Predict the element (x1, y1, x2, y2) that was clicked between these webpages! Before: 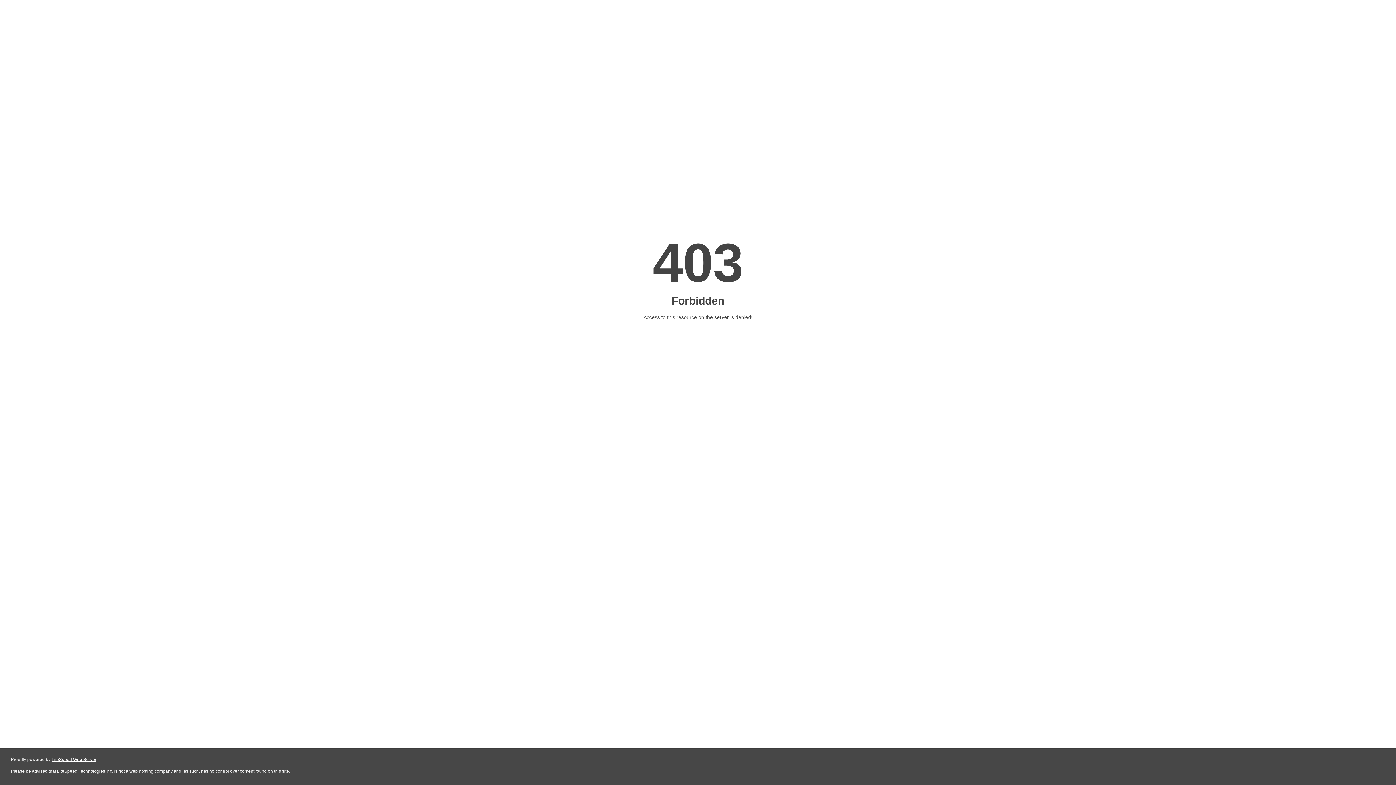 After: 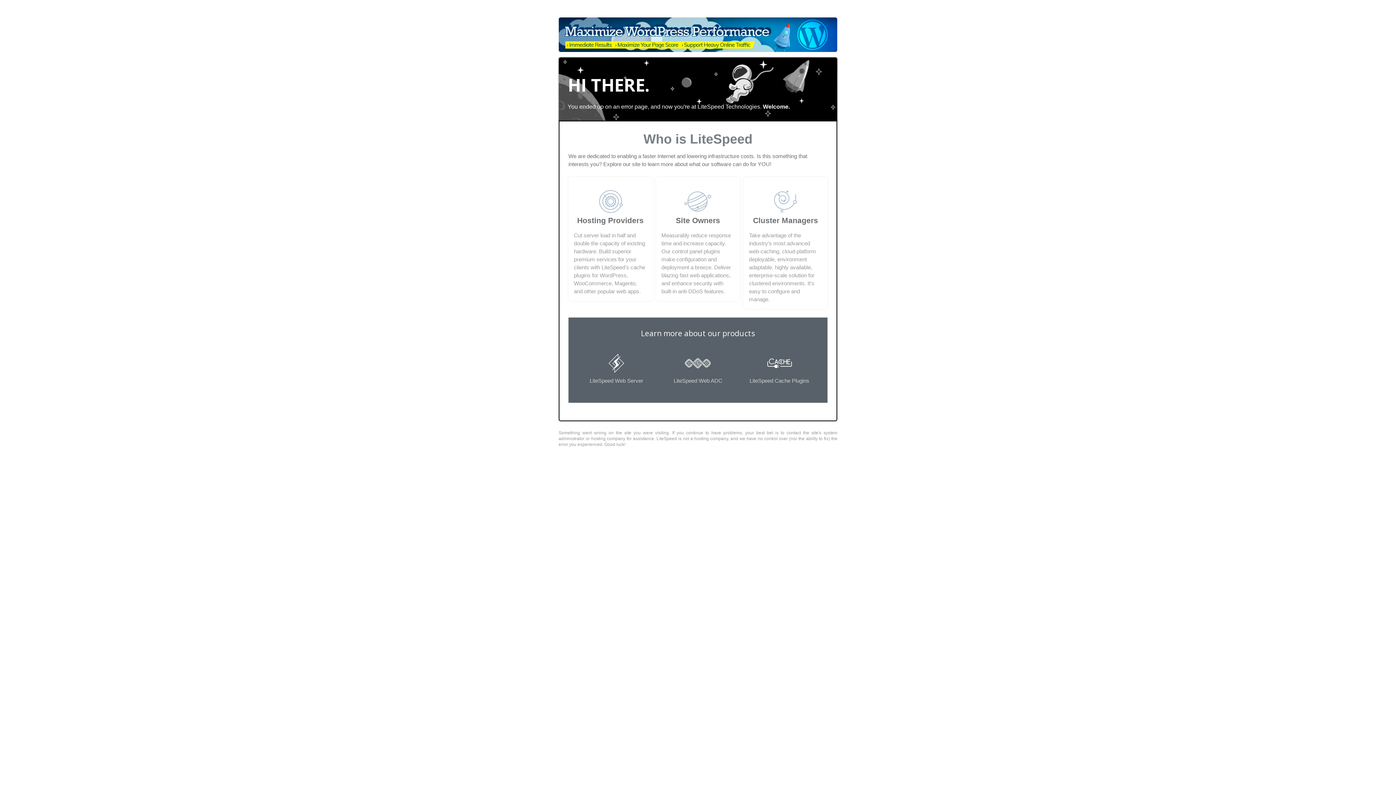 Action: bbox: (51, 757, 96, 762) label: LiteSpeed Web Server